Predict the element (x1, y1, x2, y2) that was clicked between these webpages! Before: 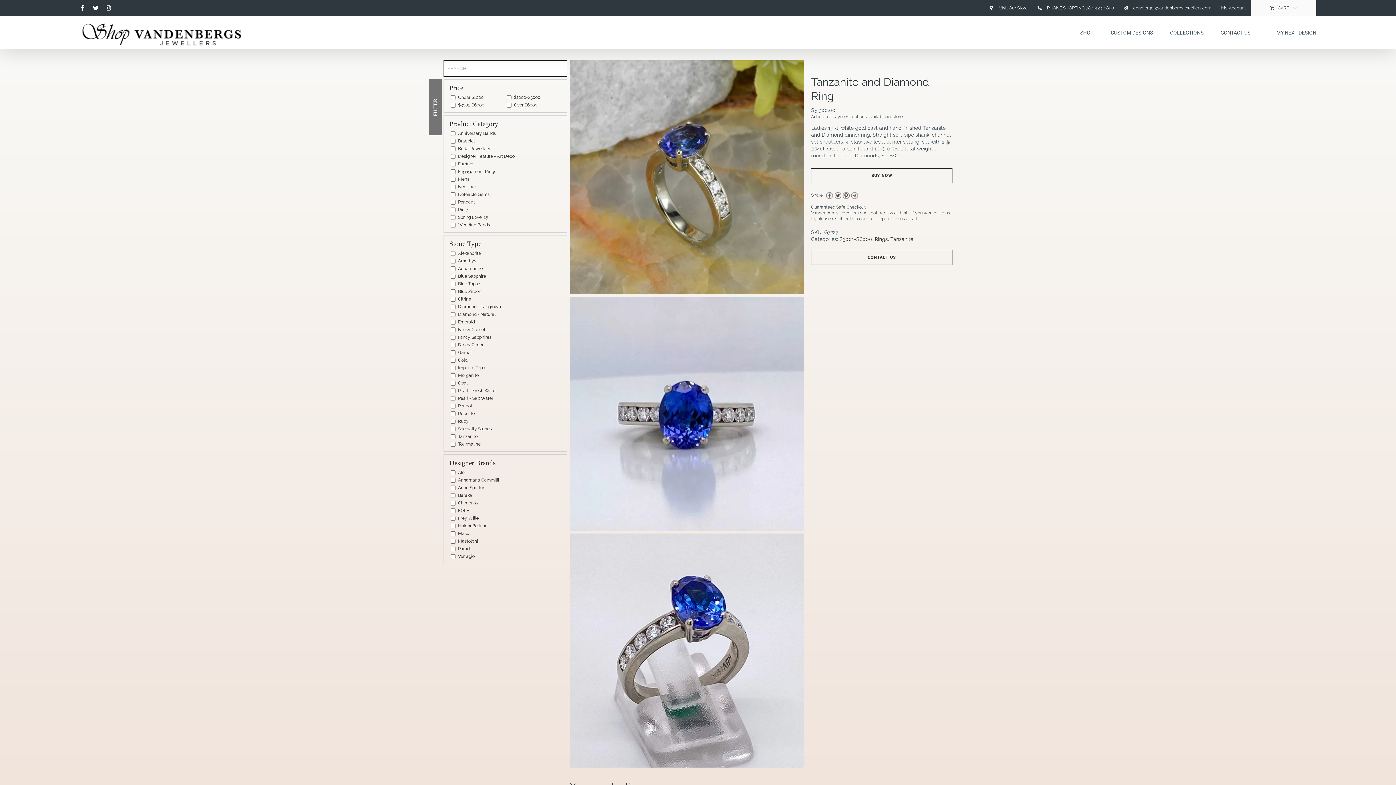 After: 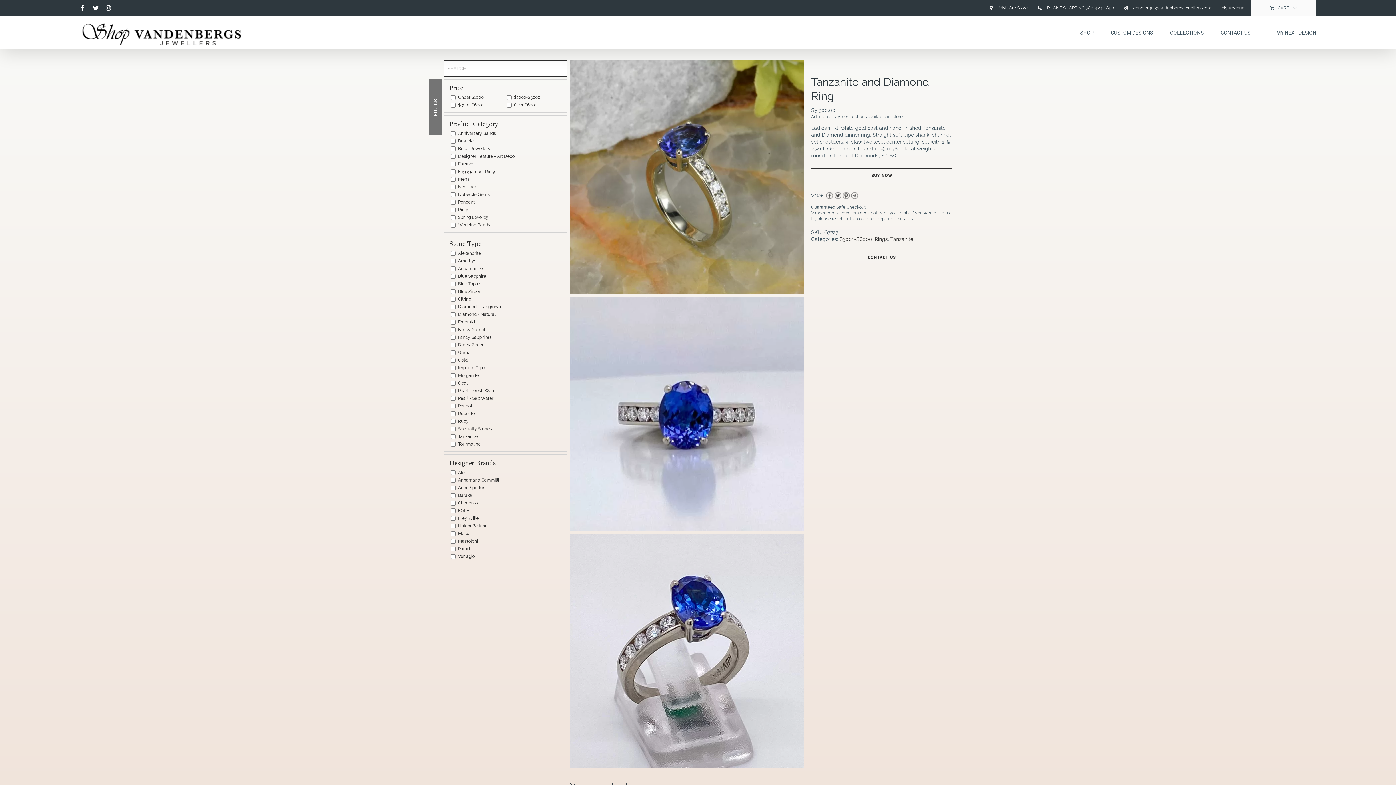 Action: label:   bbox: (834, 192, 842, 197)